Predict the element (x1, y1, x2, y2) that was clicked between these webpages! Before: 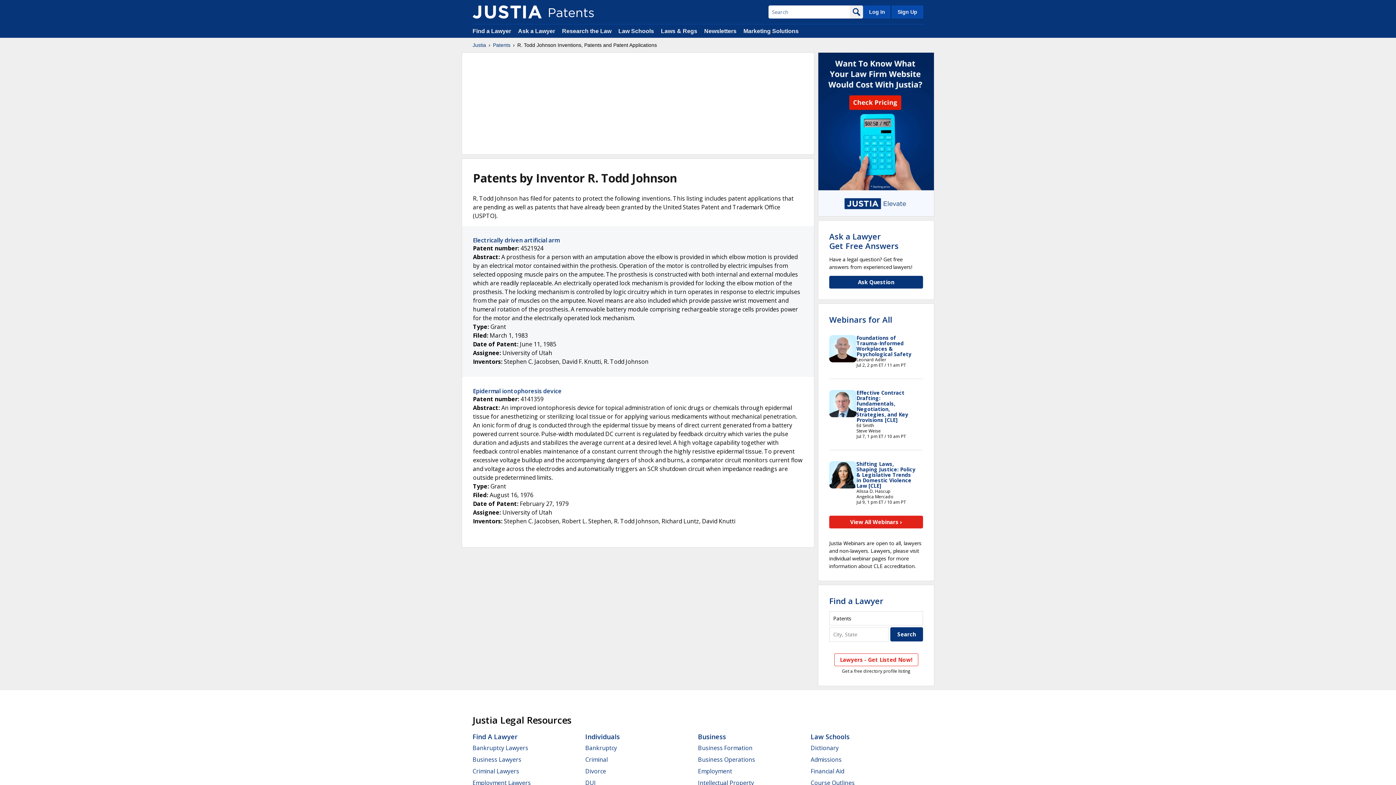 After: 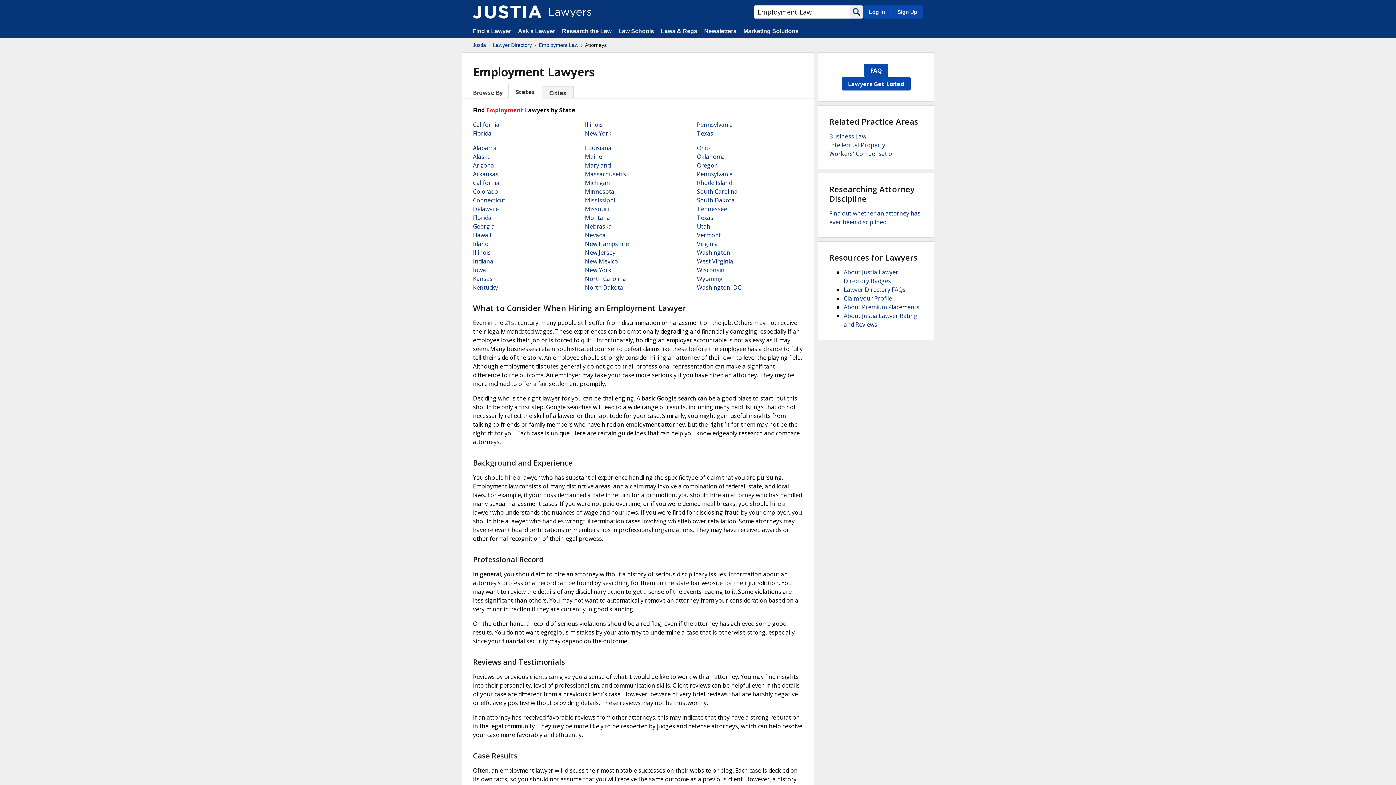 Action: bbox: (472, 779, 530, 787) label: Employment Lawyers